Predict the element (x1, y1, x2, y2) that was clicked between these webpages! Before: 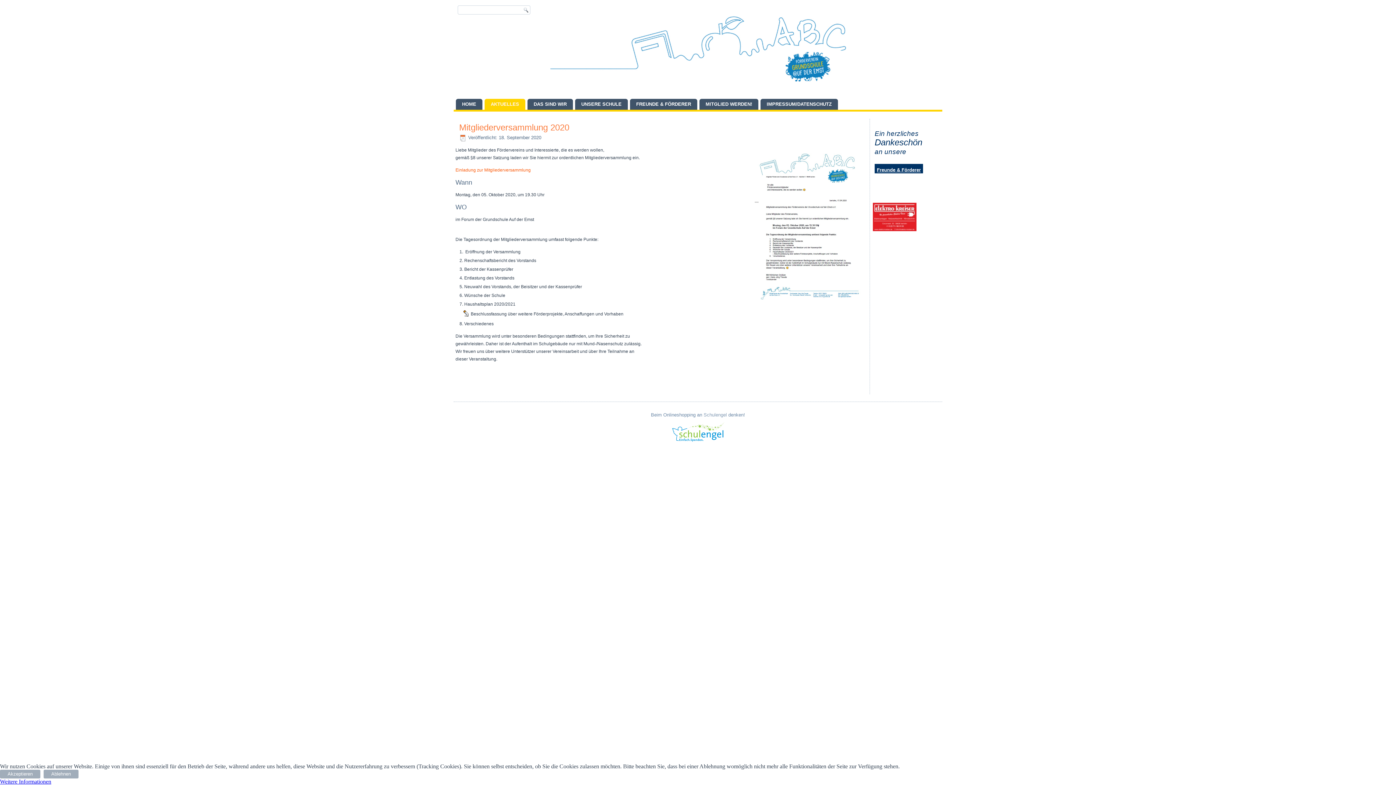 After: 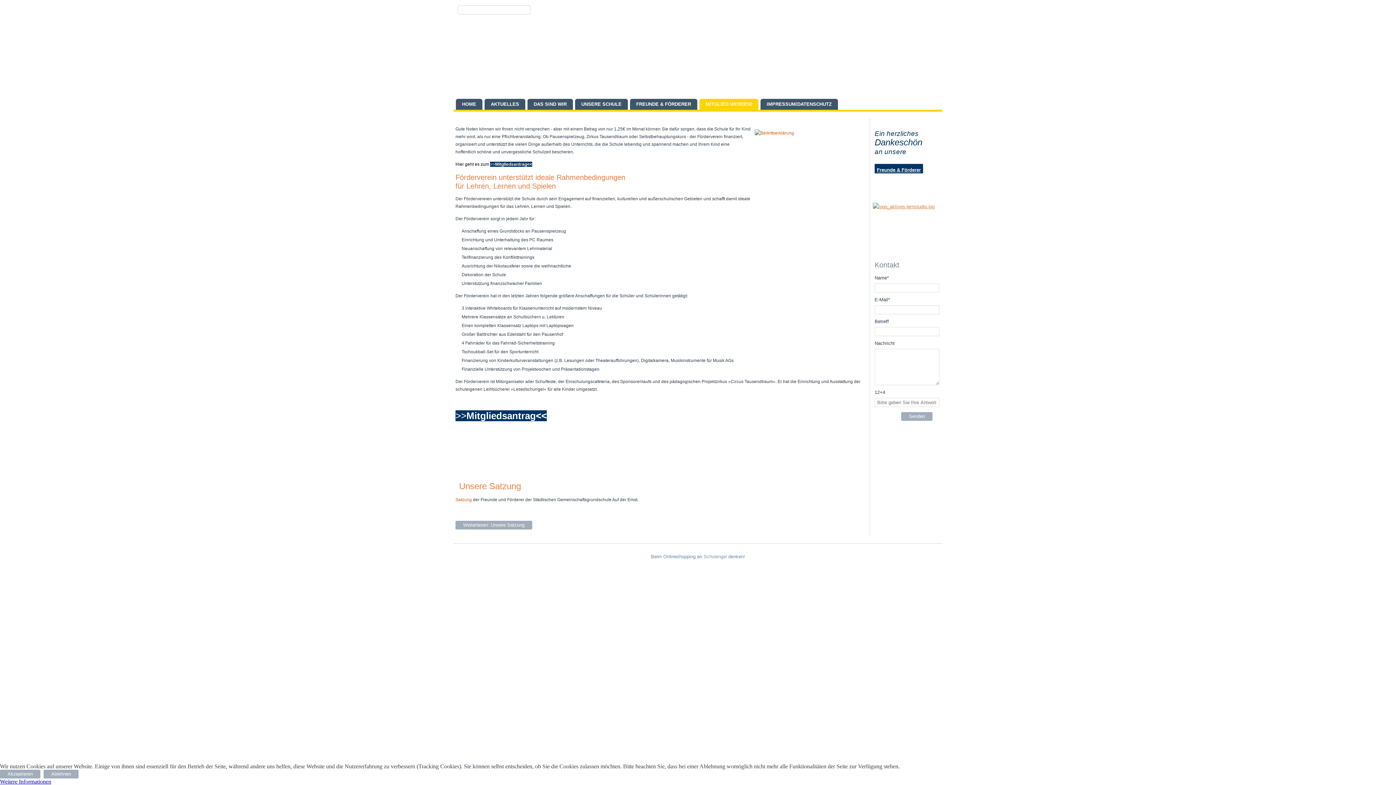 Action: label: MITGLIED WERDEN! bbox: (699, 98, 758, 109)